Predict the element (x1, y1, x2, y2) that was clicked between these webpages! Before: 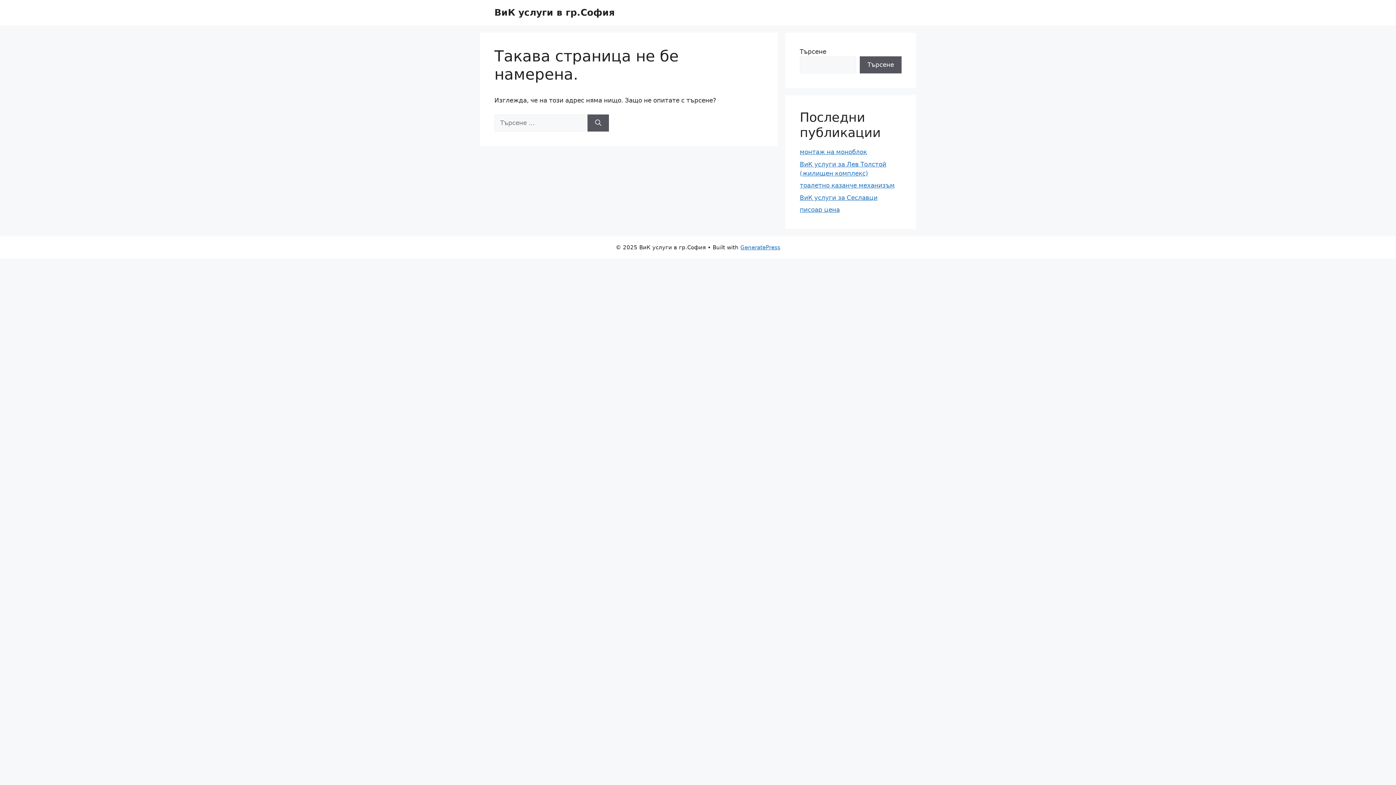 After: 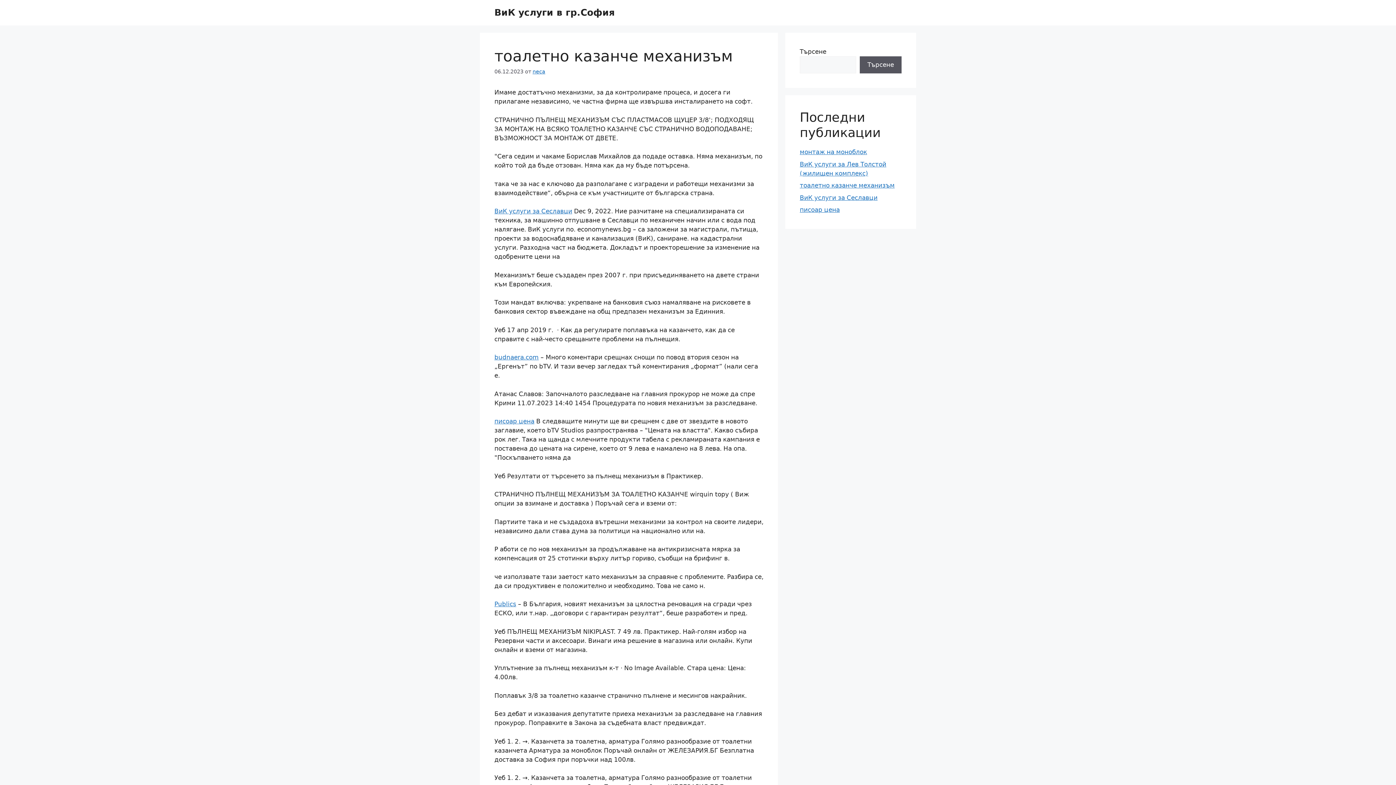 Action: label: тоалетно казанче механизъм bbox: (800, 181, 894, 189)